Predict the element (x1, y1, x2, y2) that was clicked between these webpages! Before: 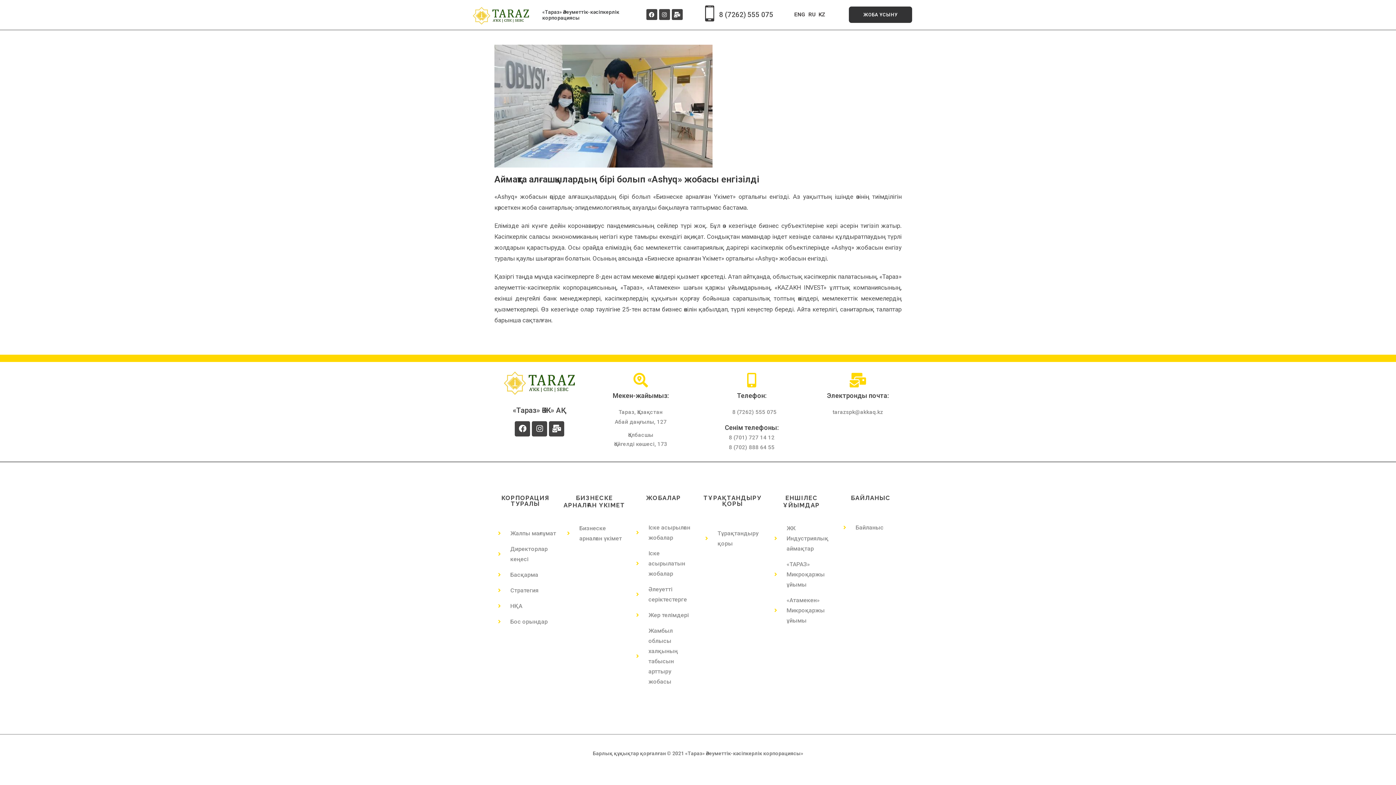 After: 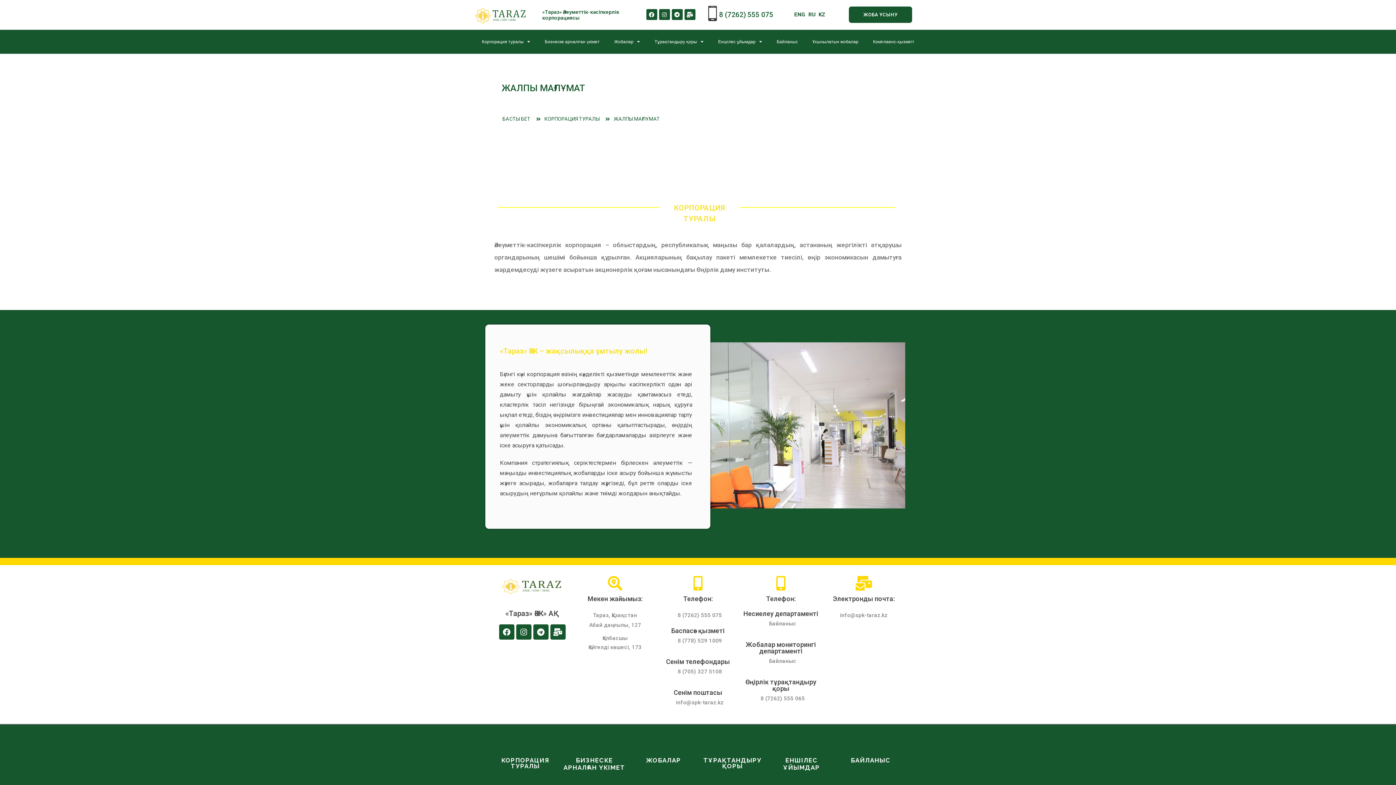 Action: bbox: (498, 528, 556, 538) label: Жалпы мағлұмат